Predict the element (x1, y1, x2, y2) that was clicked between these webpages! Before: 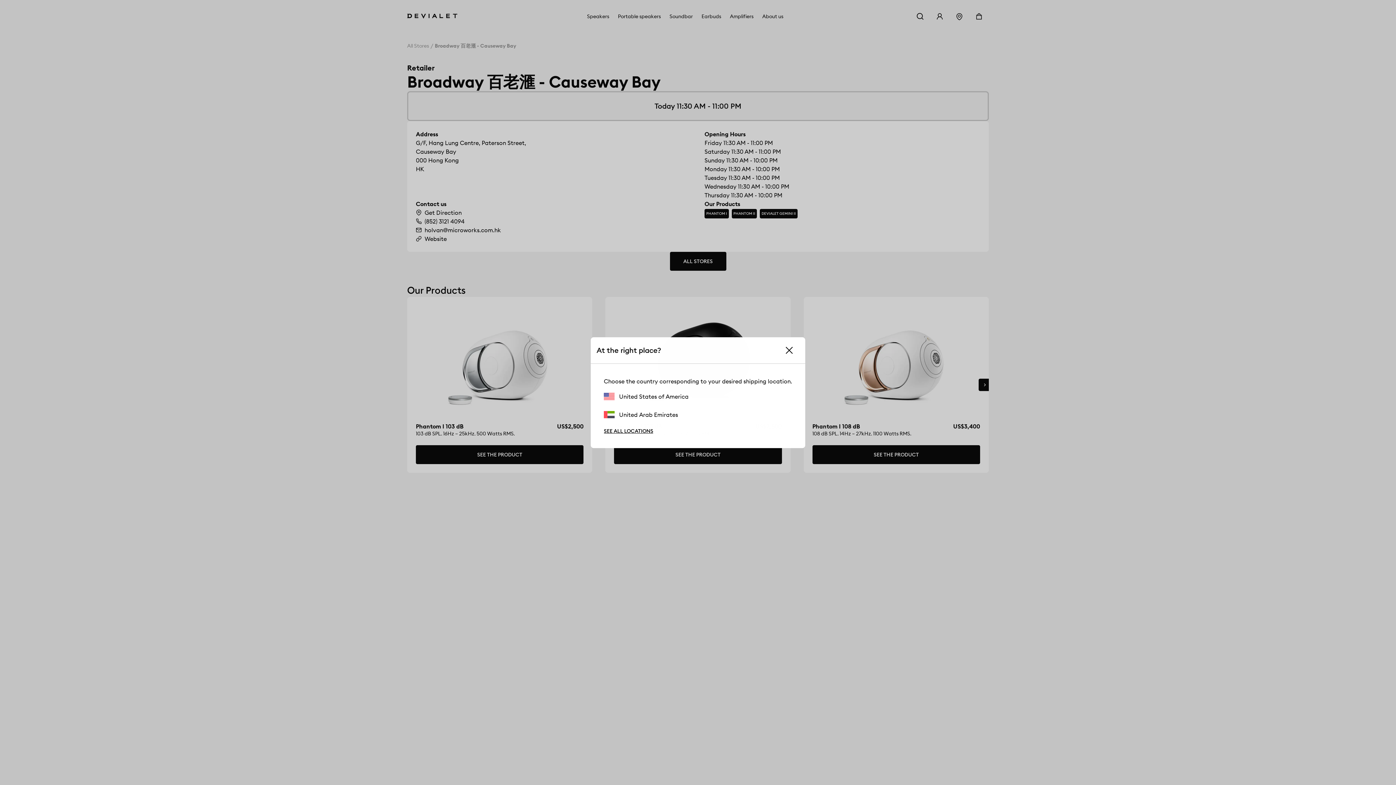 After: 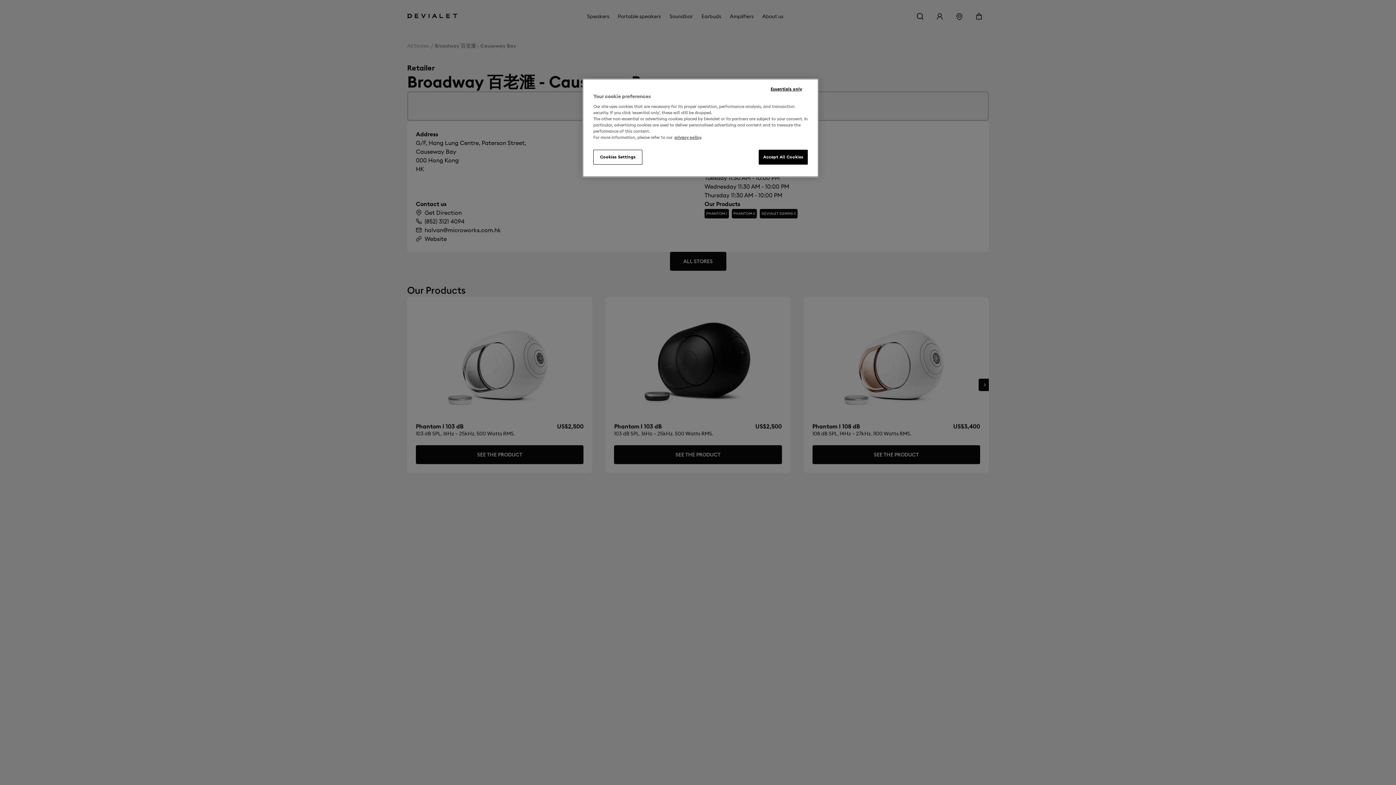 Action: label: United Arab Emirates bbox: (604, 411, 678, 418)